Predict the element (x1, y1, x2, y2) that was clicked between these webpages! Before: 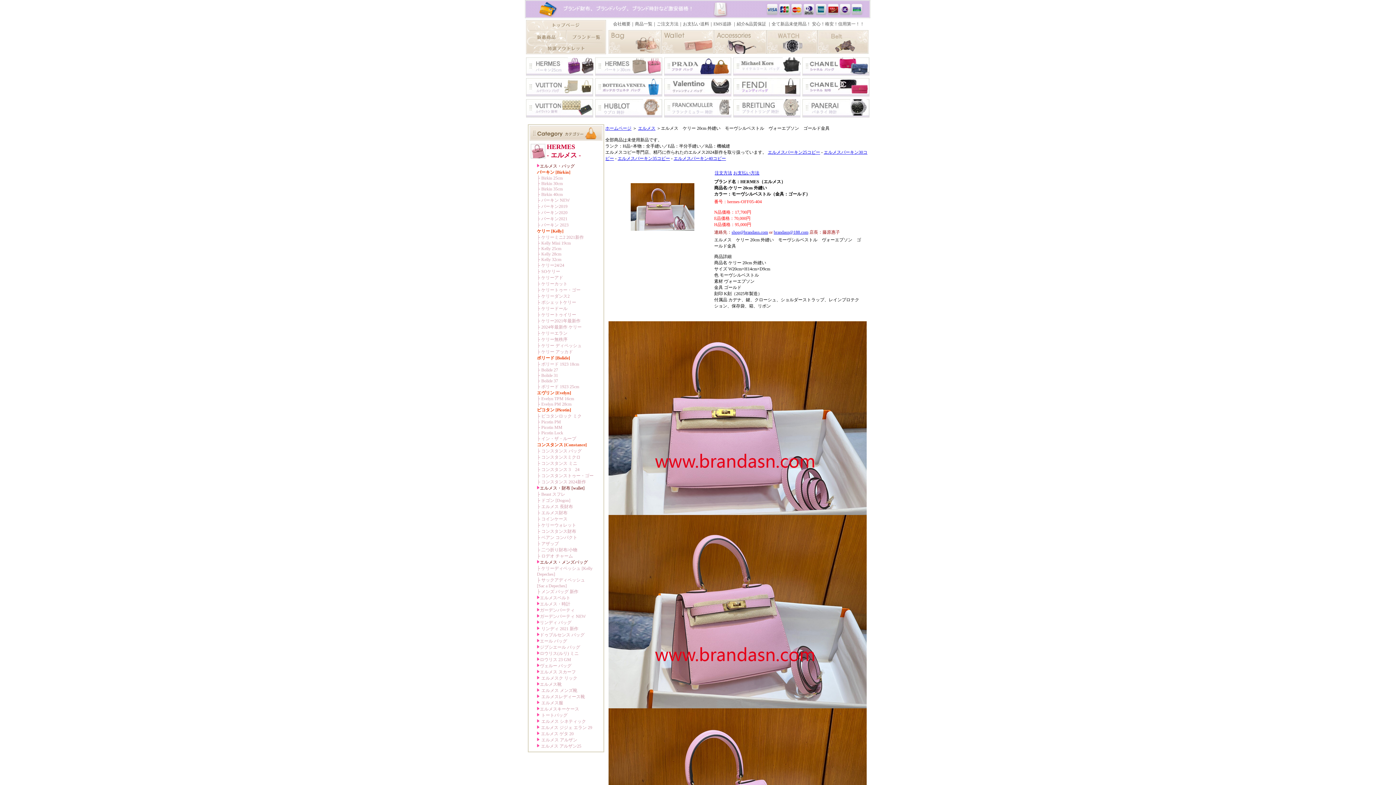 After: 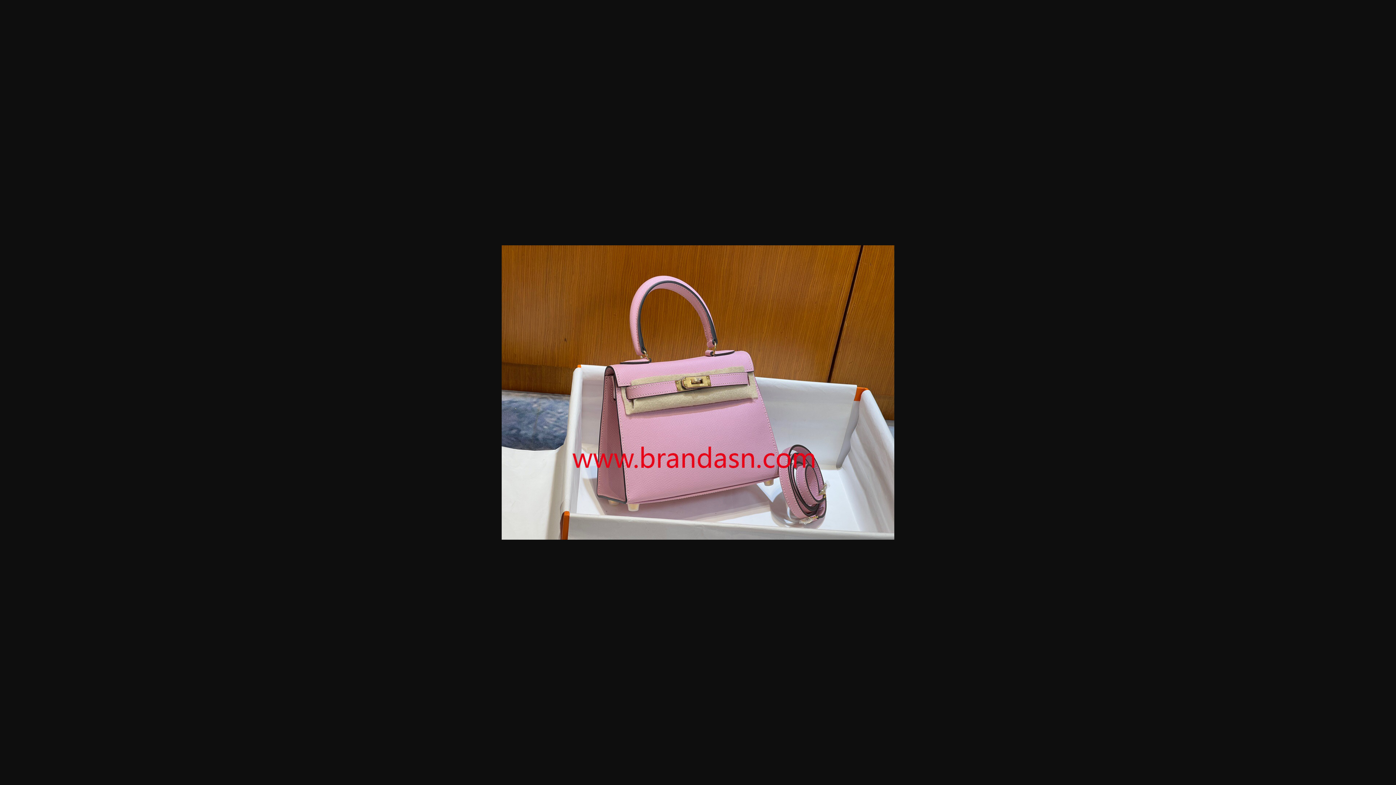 Action: bbox: (608, 704, 866, 709)